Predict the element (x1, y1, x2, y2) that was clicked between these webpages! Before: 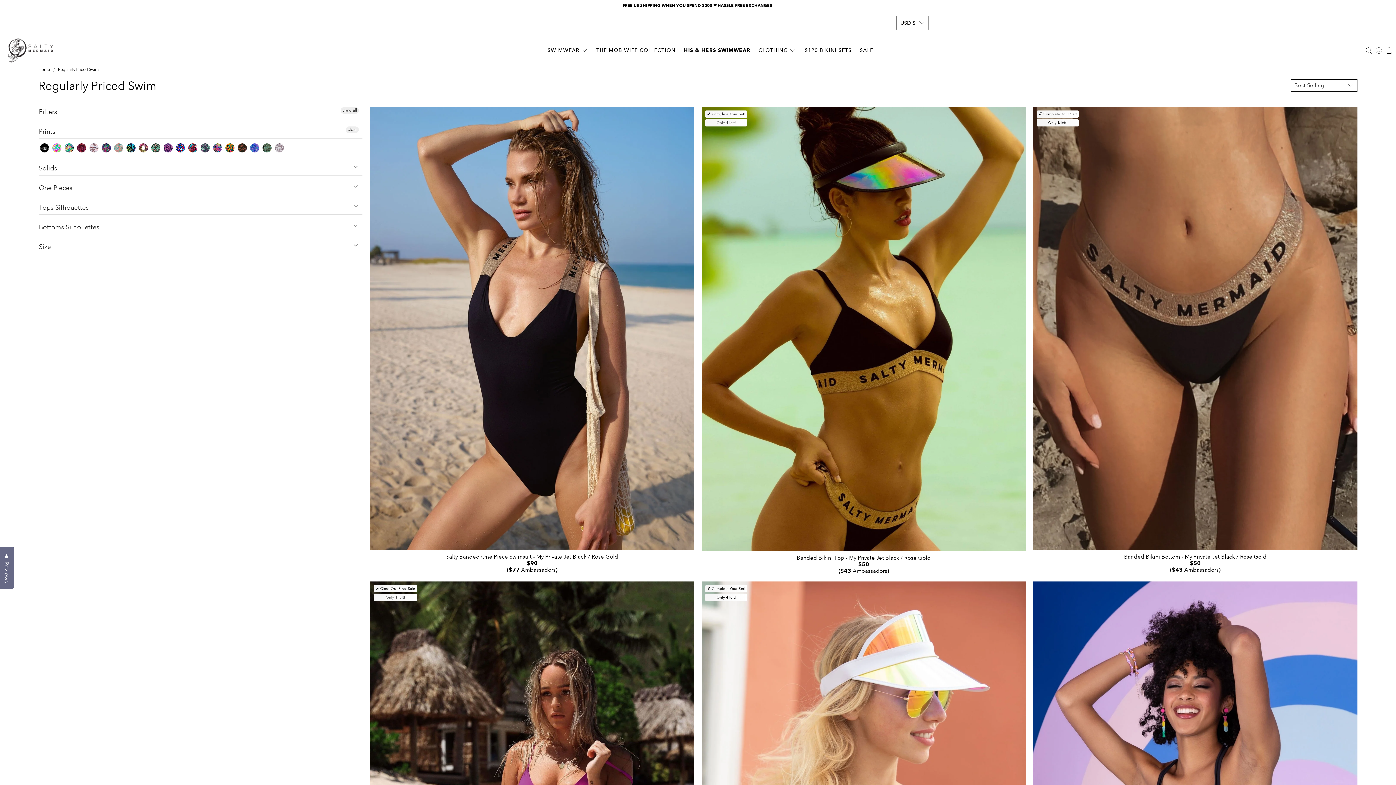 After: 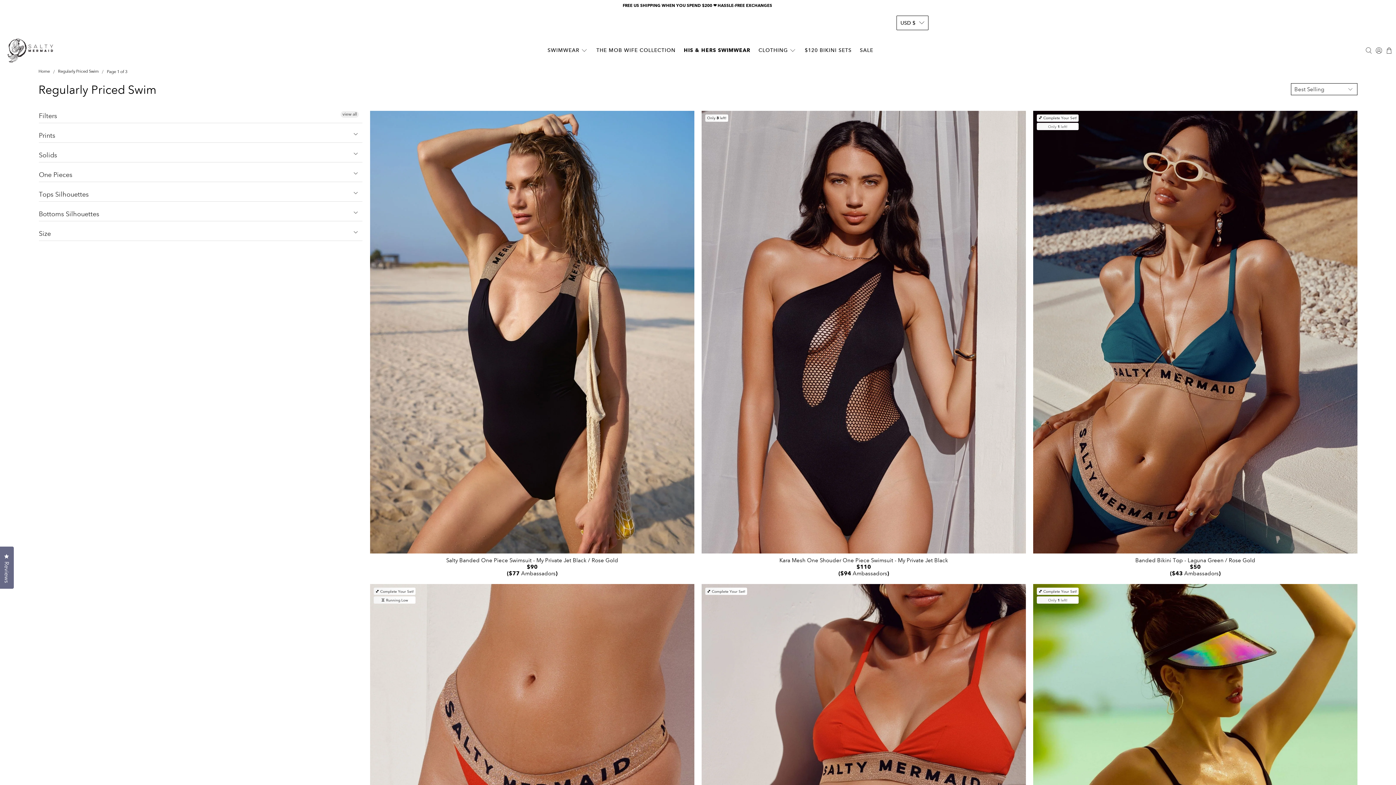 Action: bbox: (340, 107, 358, 113) label: view all